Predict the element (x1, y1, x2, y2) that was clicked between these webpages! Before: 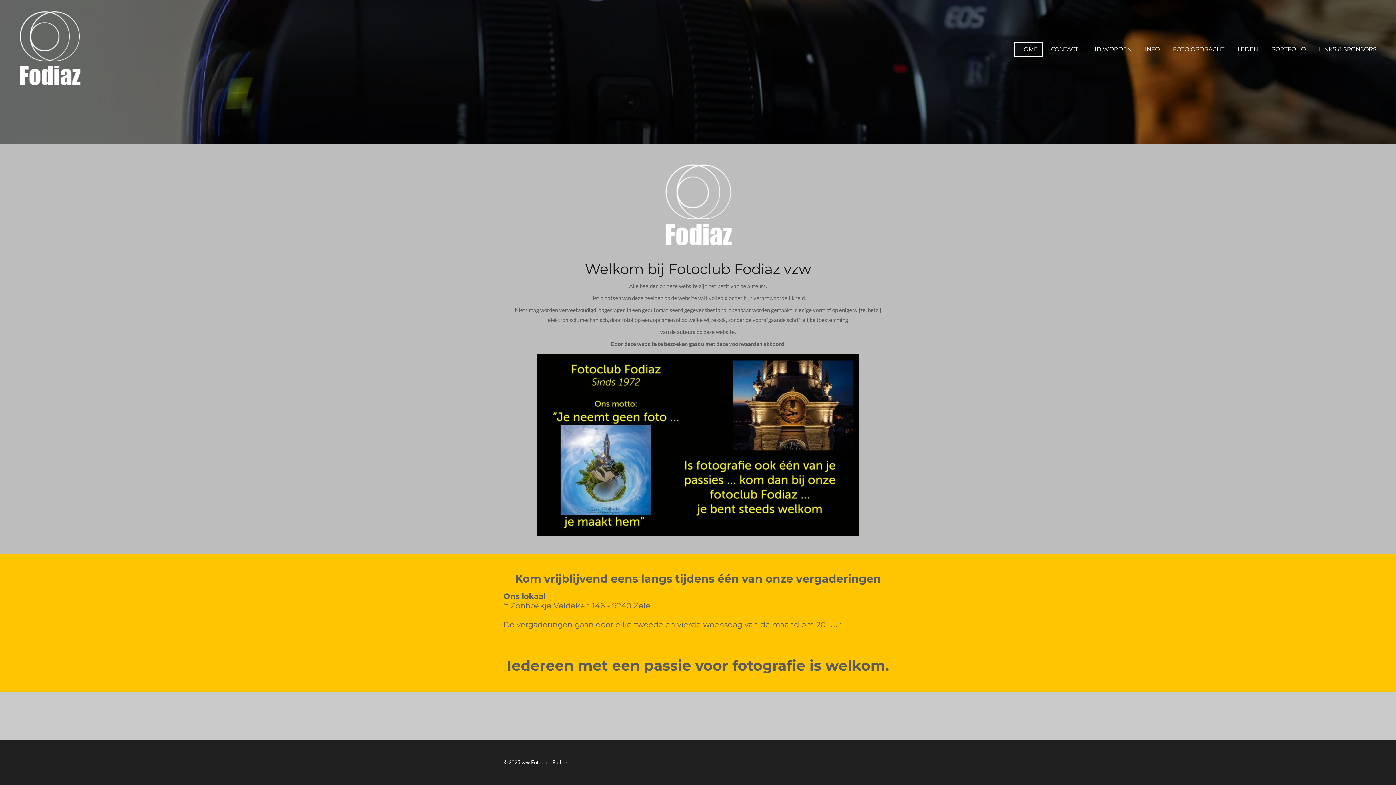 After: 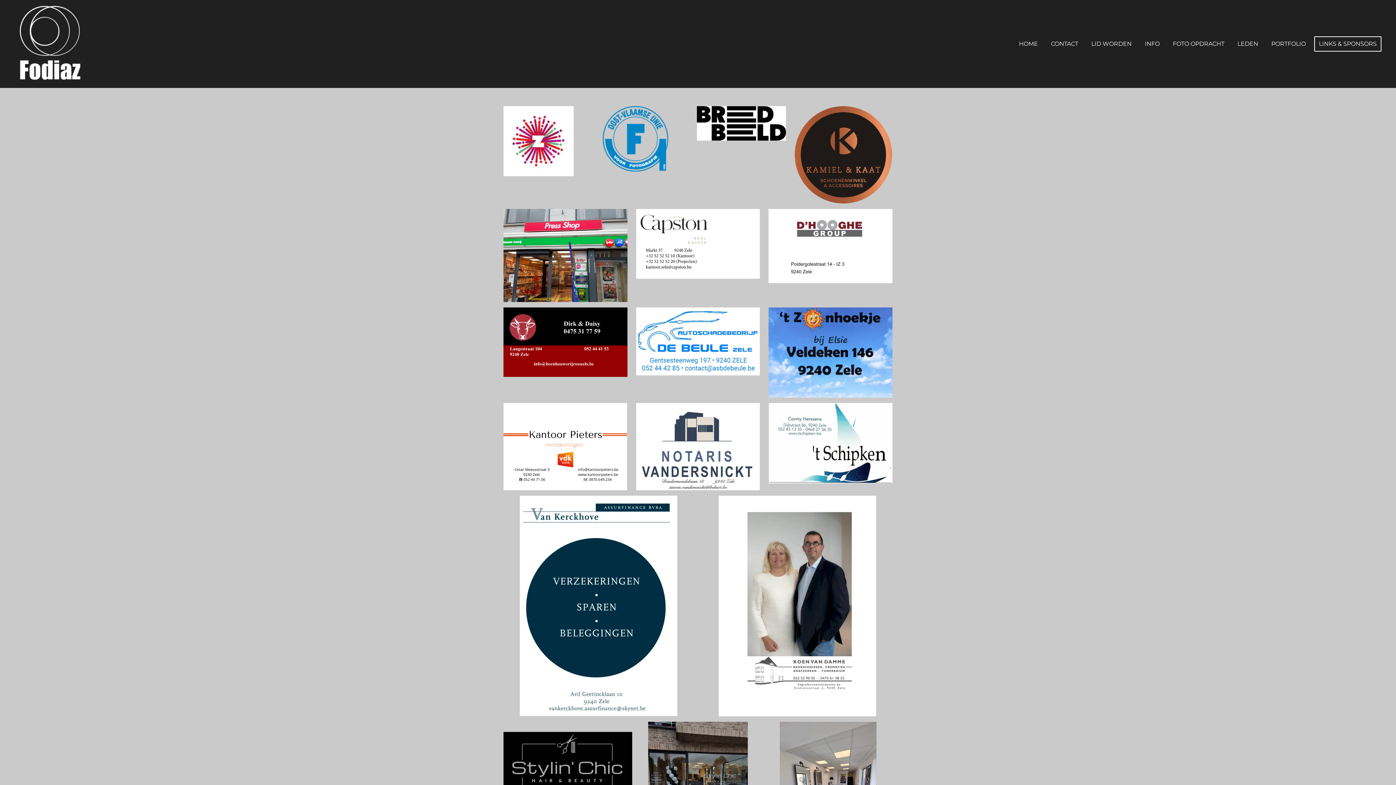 Action: label: LINKS & SPONSORS bbox: (1314, 41, 1381, 57)